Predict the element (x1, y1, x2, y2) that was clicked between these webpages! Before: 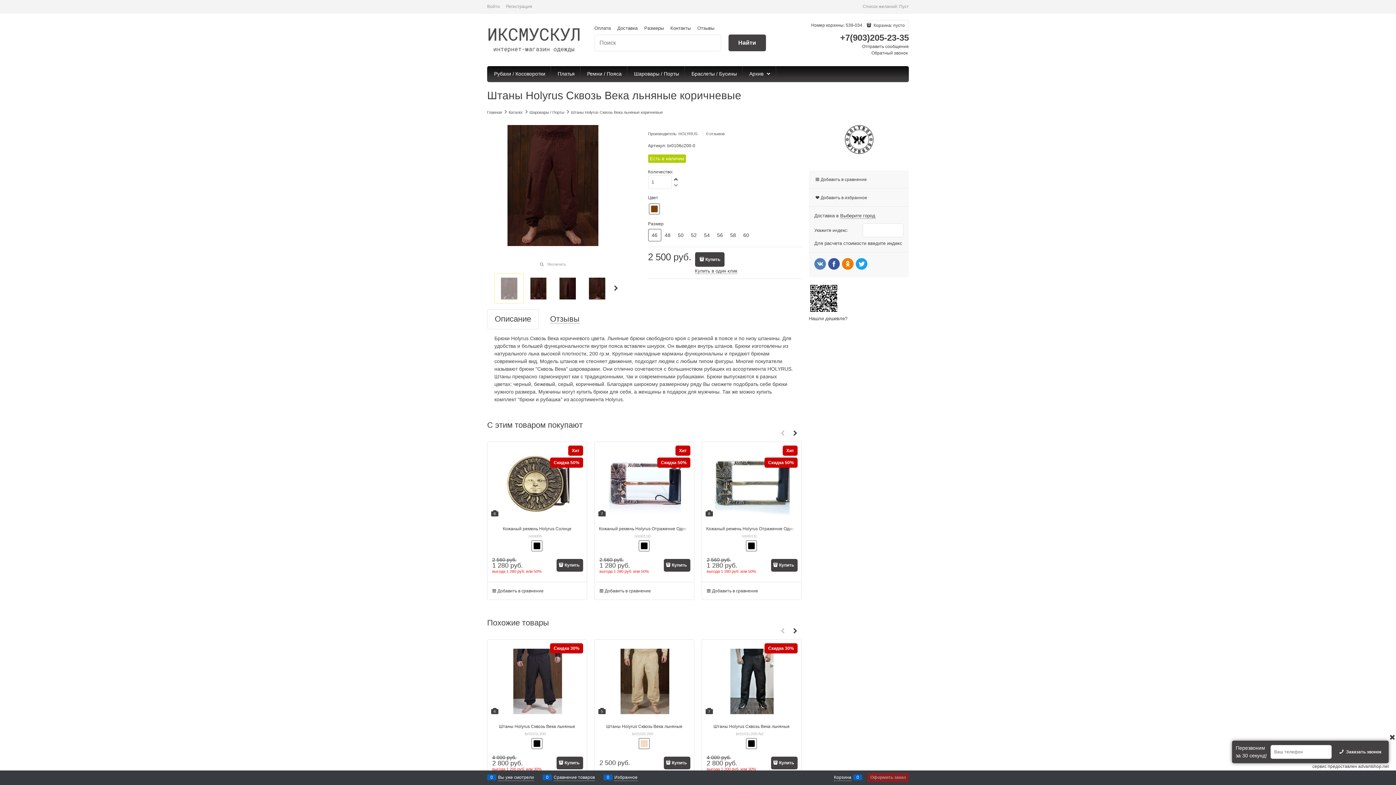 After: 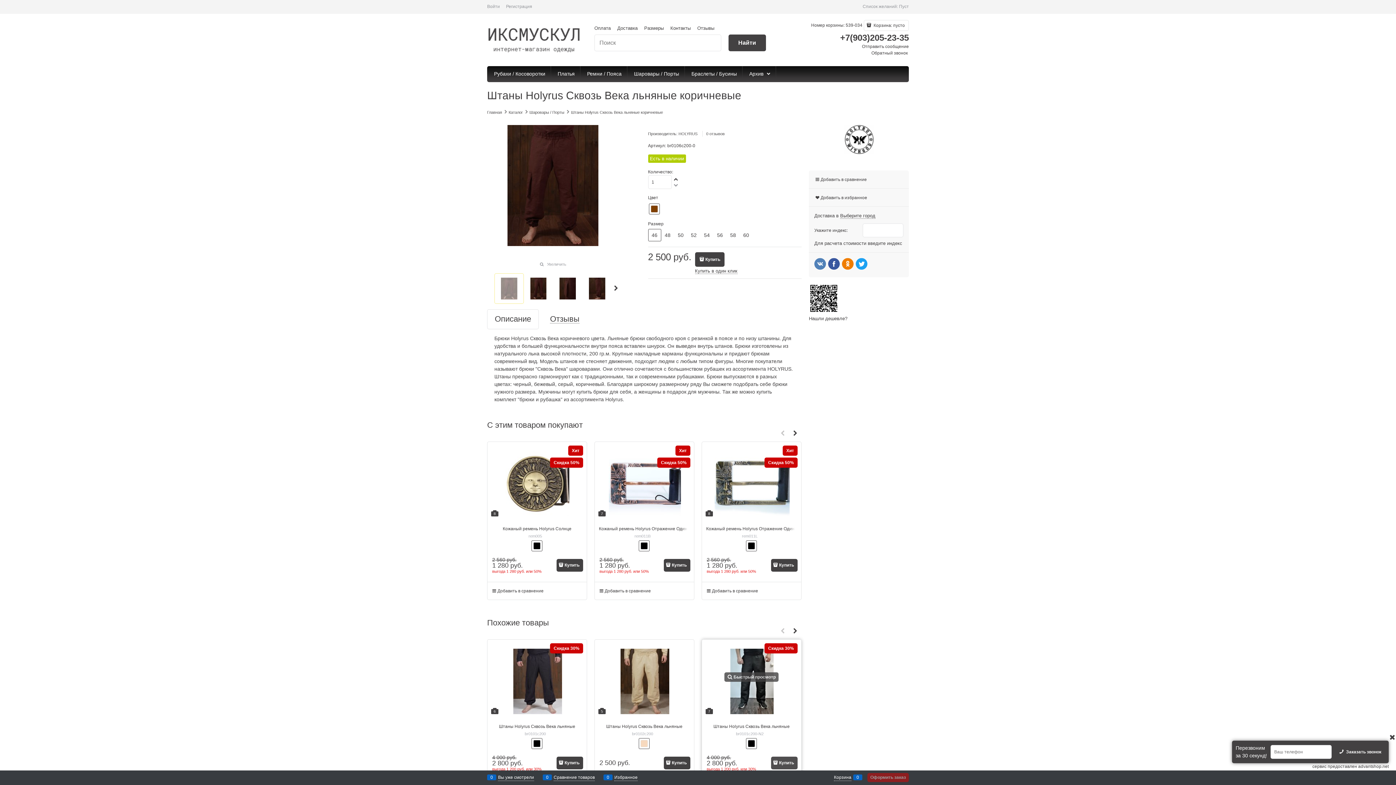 Action: label: Купить bbox: (771, 756, 797, 769)